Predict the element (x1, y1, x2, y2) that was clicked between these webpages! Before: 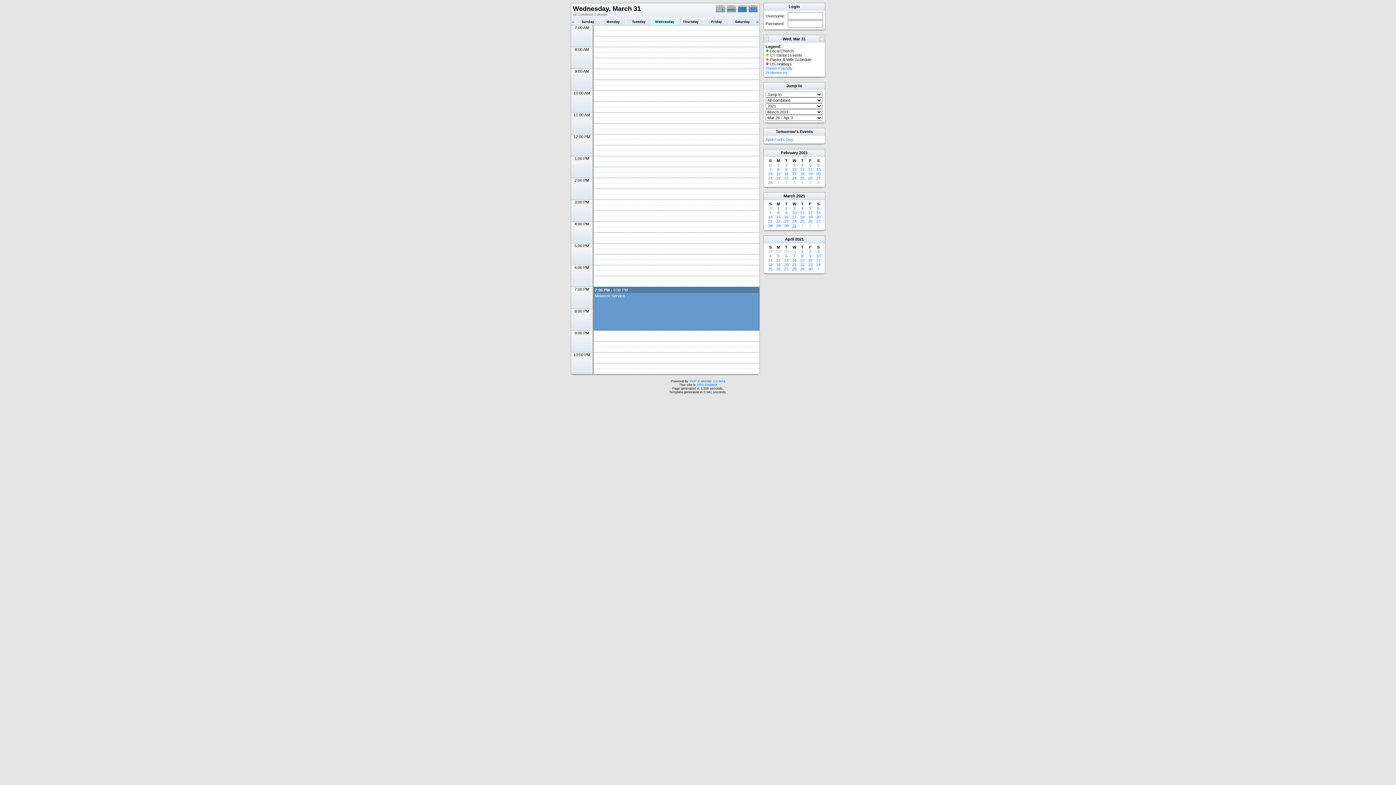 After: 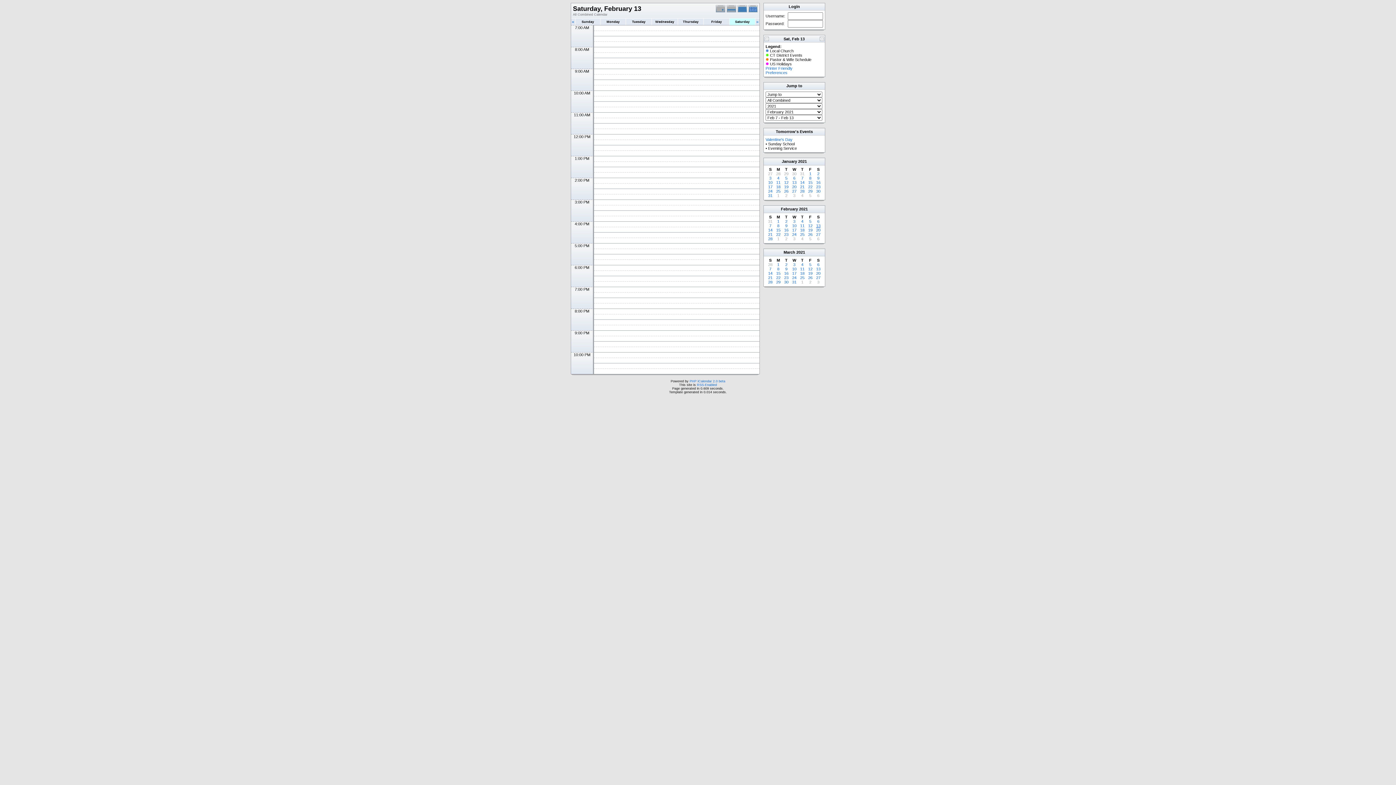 Action: label: 13 bbox: (816, 167, 820, 171)